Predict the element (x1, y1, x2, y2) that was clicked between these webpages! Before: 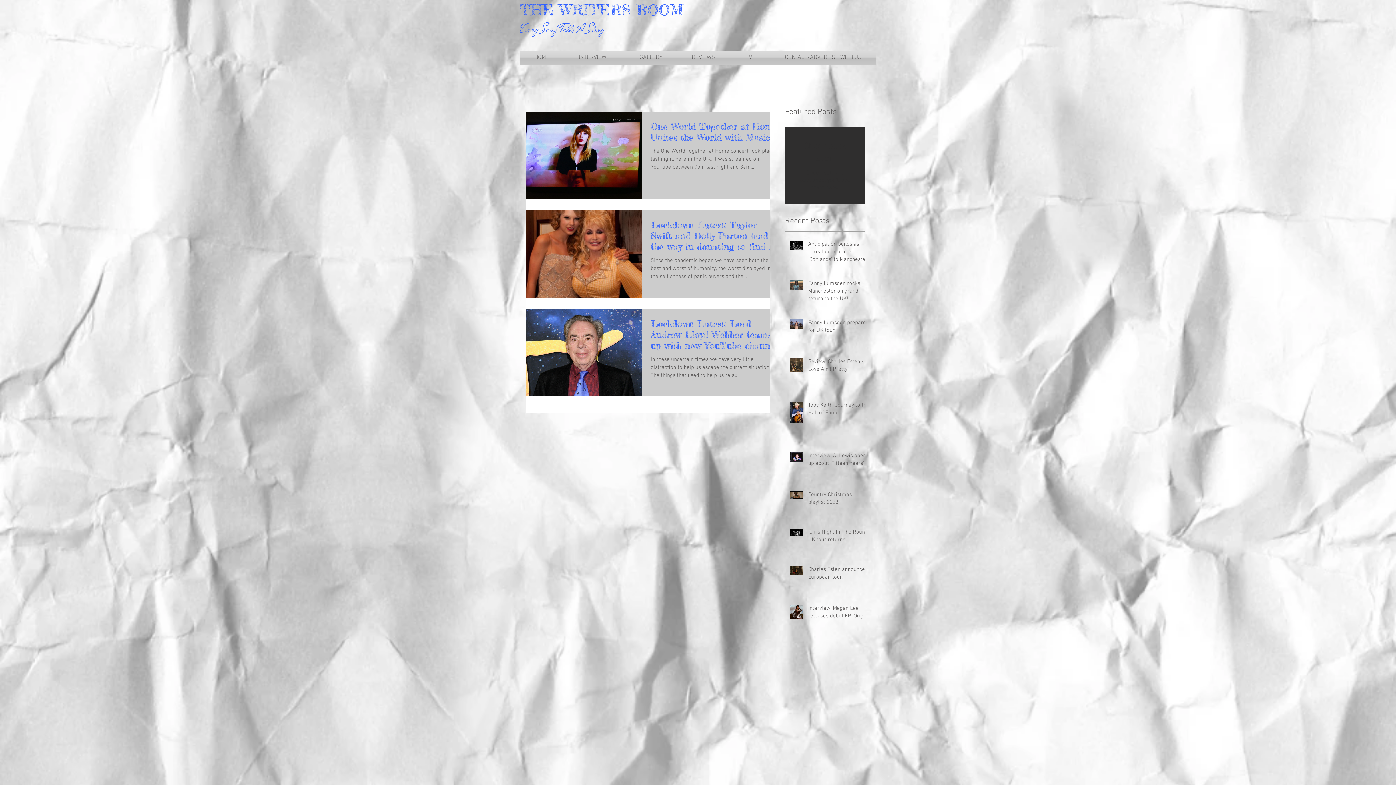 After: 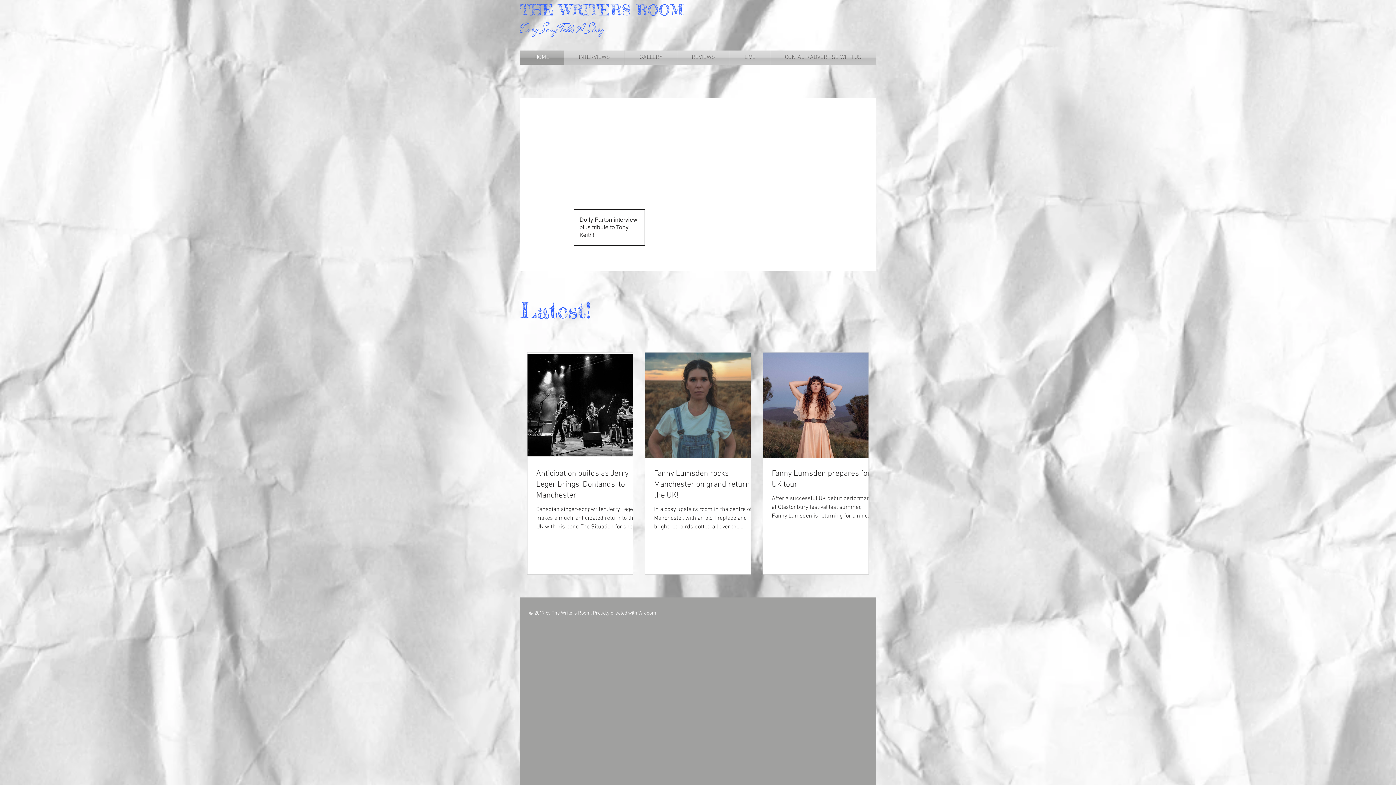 Action: bbox: (520, 1, 559, 18) label: THE 